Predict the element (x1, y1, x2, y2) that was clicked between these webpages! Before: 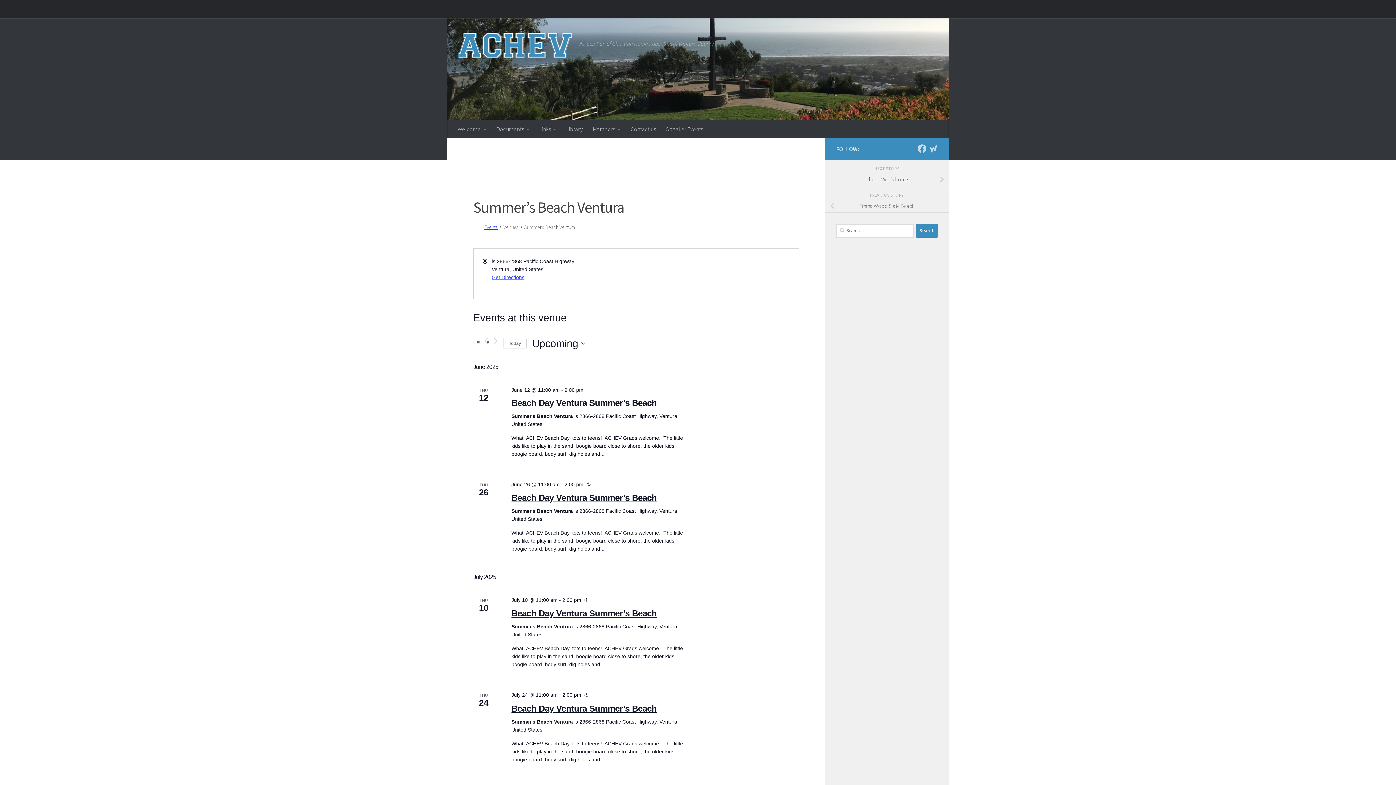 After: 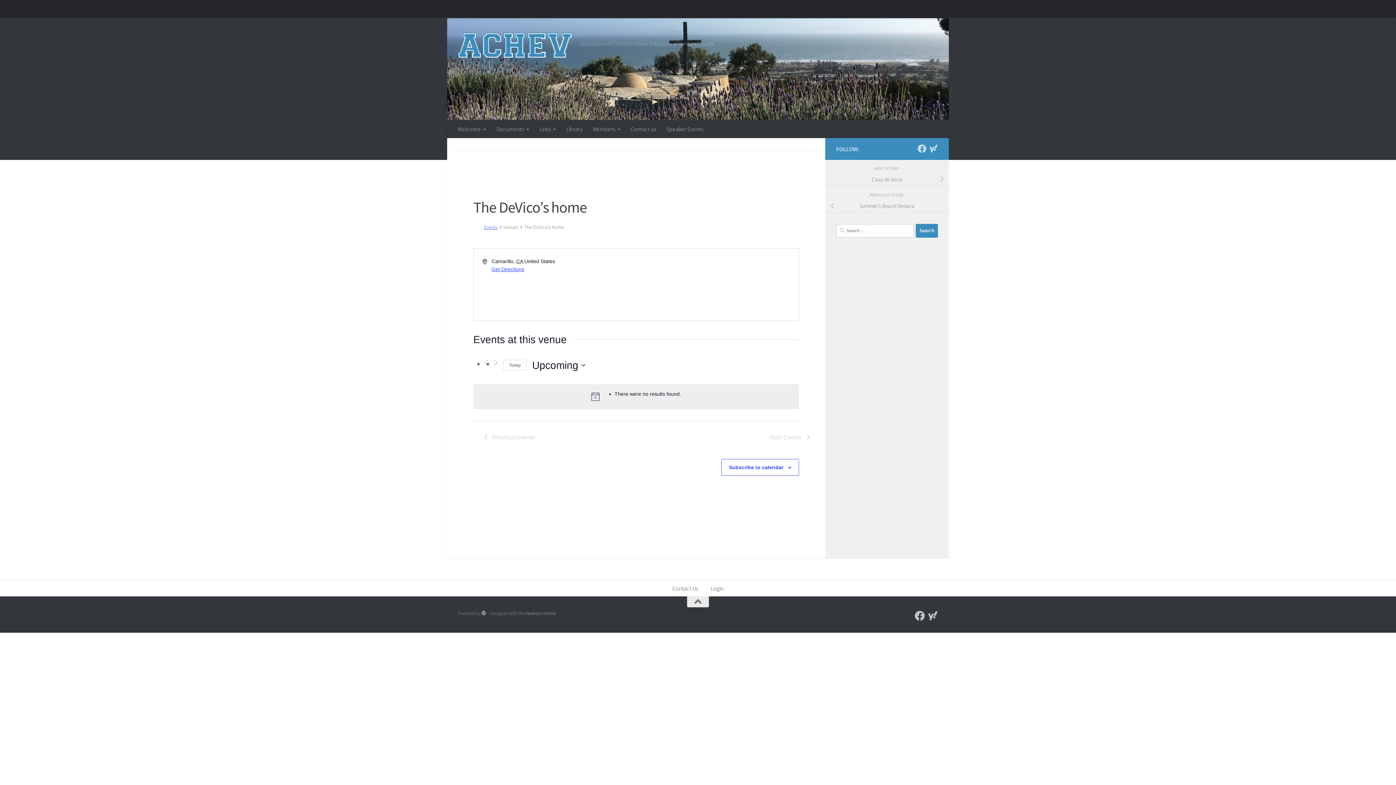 Action: label: The DeVico’s home bbox: (825, 172, 949, 186)